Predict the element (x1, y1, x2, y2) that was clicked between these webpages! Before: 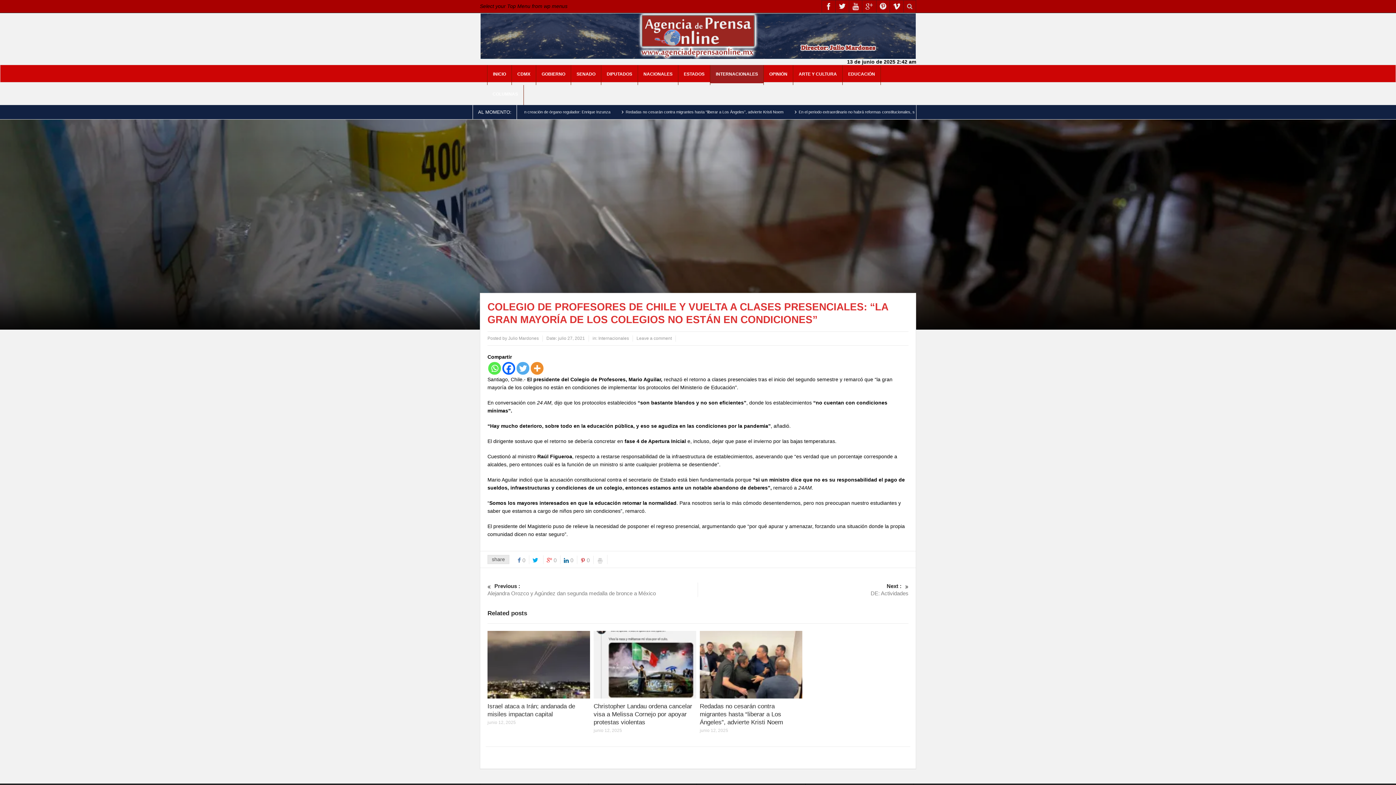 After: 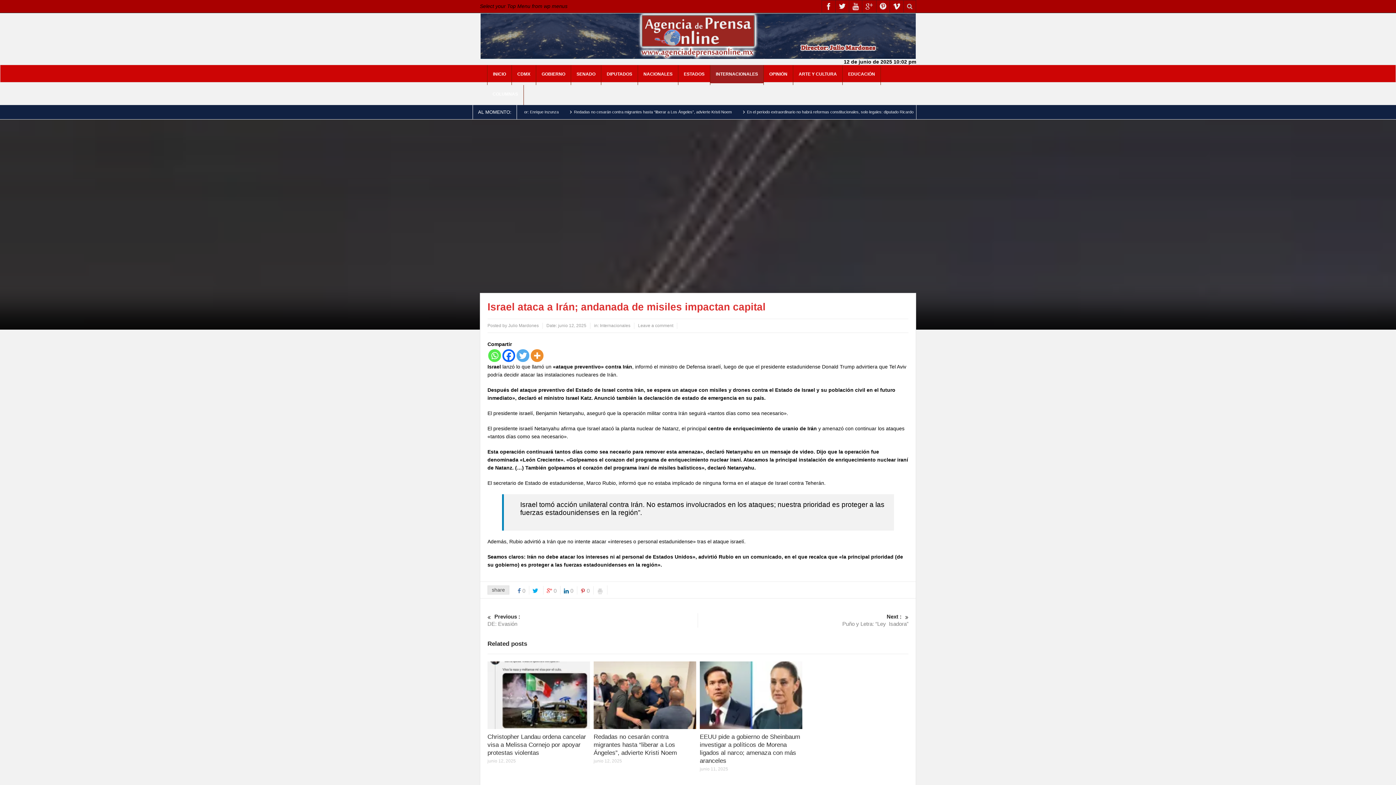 Action: bbox: (487, 631, 590, 698)